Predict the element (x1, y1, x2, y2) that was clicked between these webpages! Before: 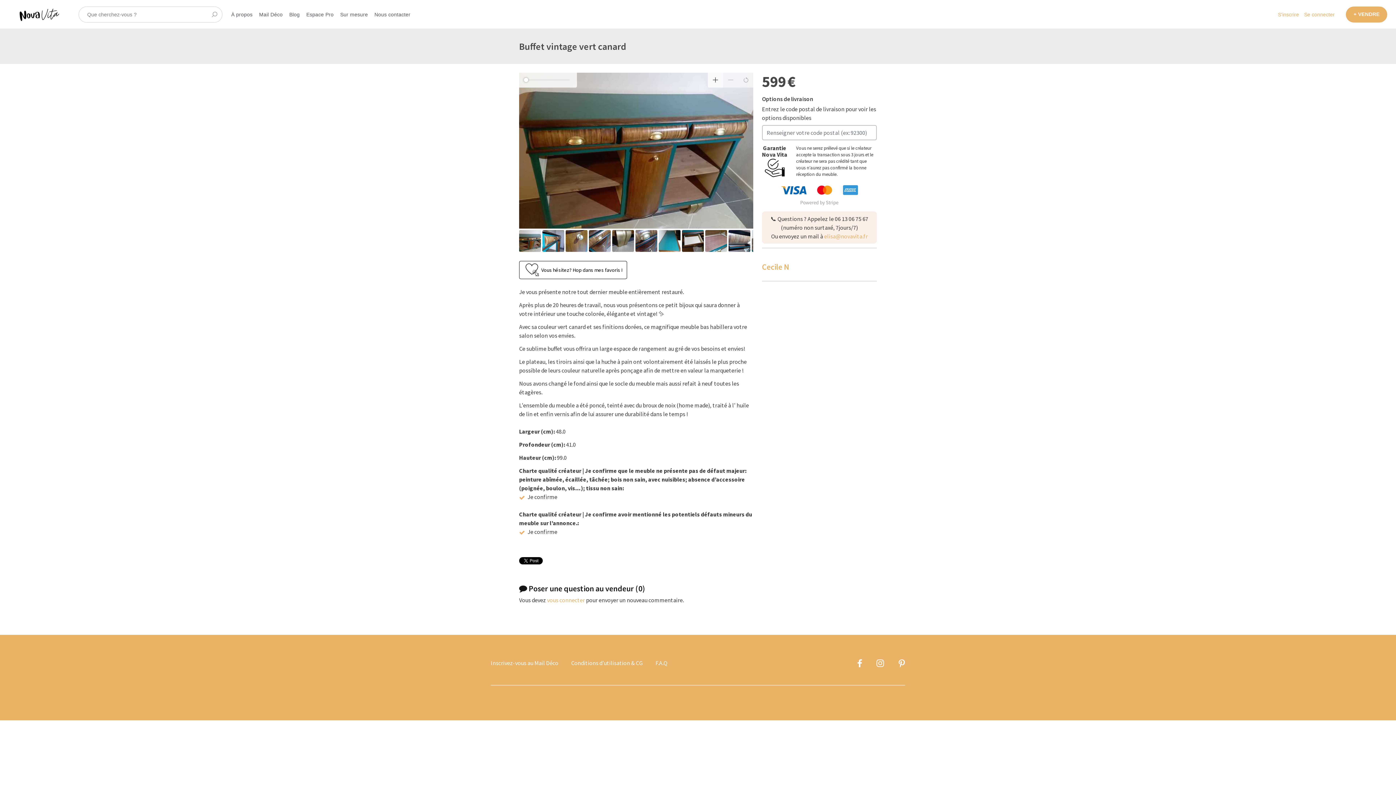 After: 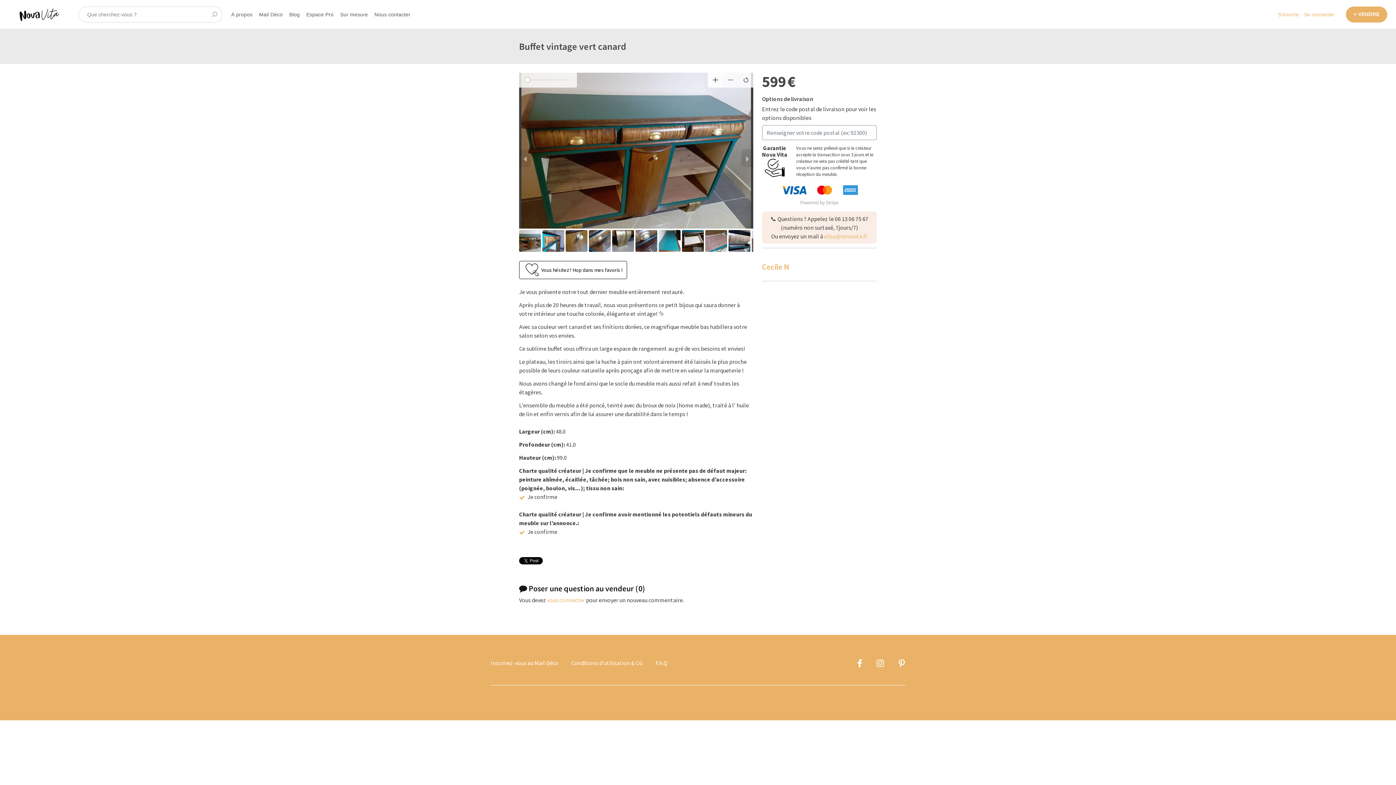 Action: label: button for zoom in zoomist bbox: (708, 72, 723, 87)